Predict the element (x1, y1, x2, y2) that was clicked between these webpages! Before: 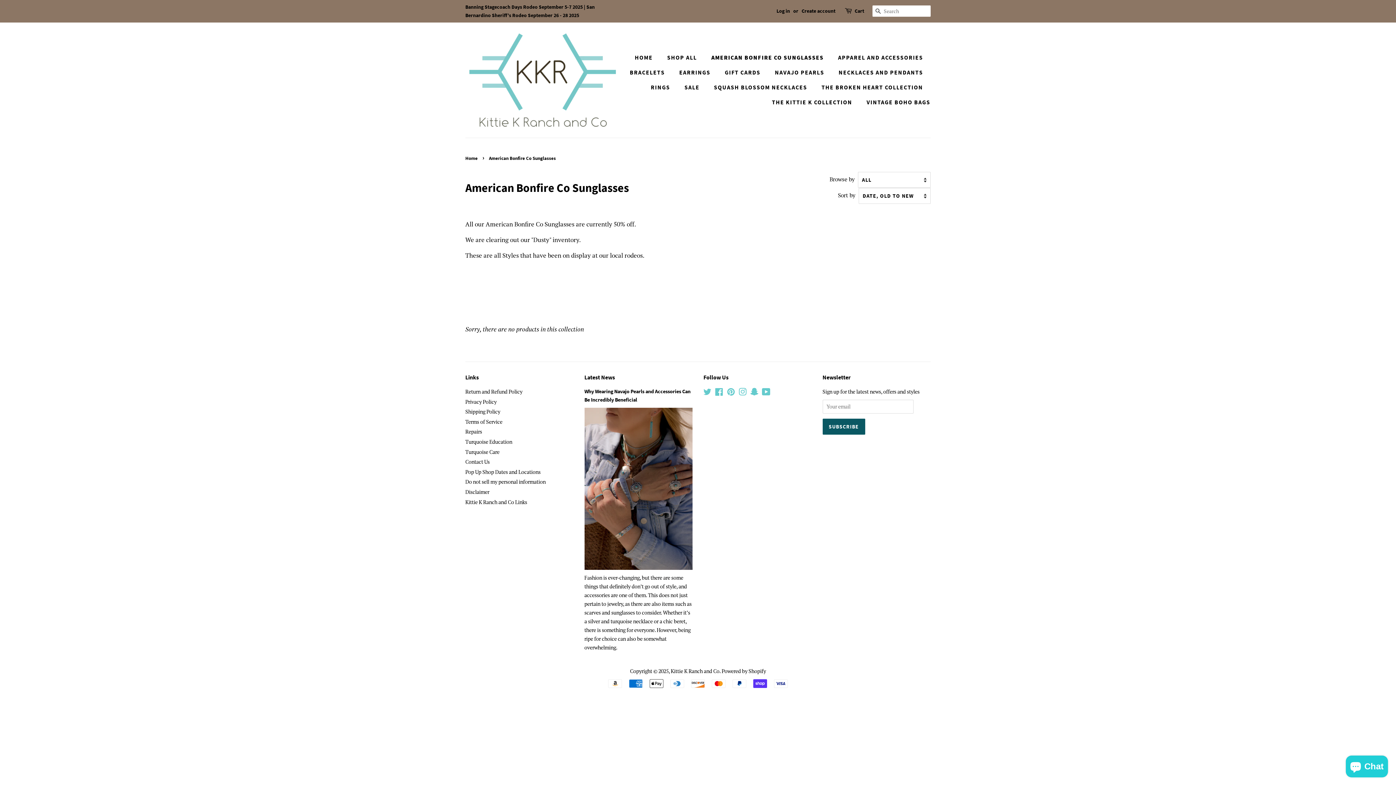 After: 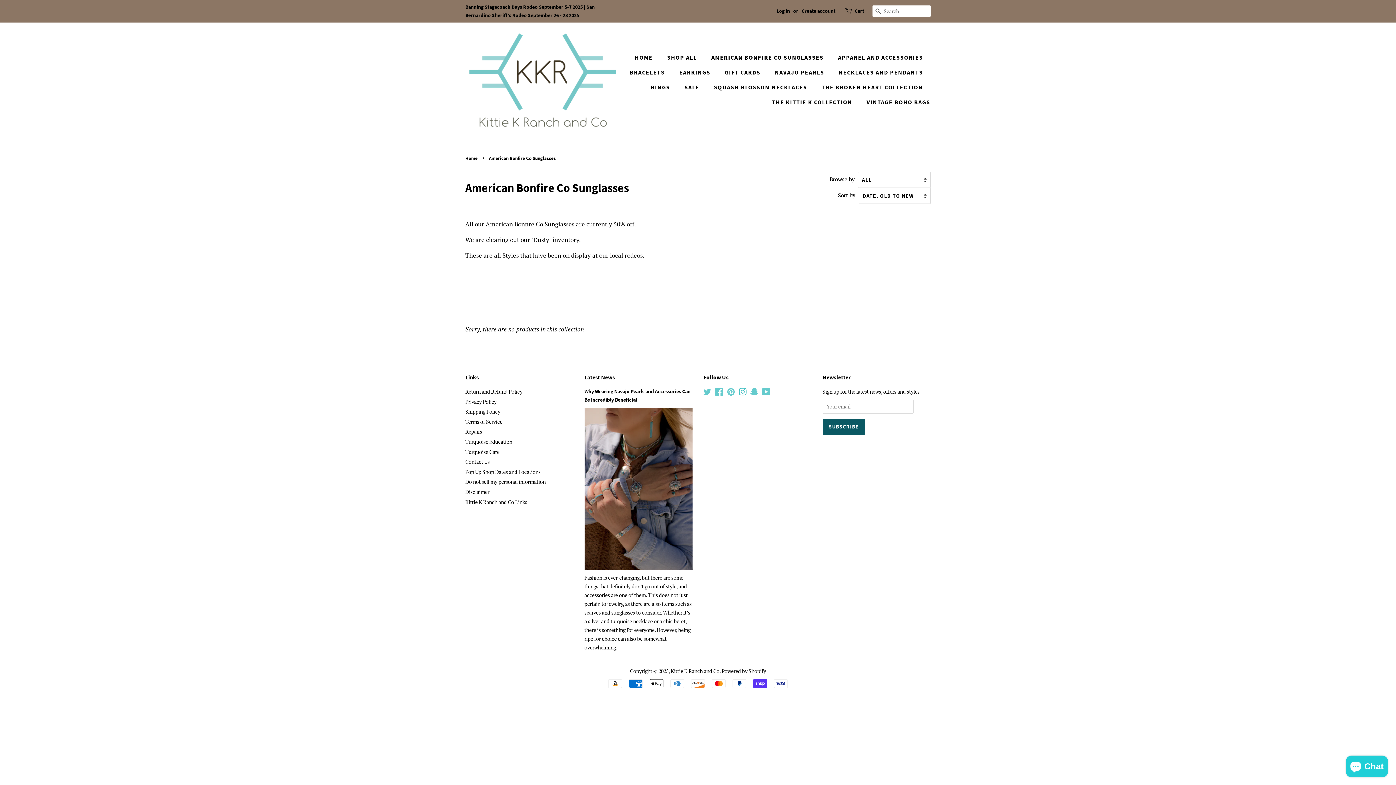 Action: bbox: (738, 389, 746, 396) label: Instagram